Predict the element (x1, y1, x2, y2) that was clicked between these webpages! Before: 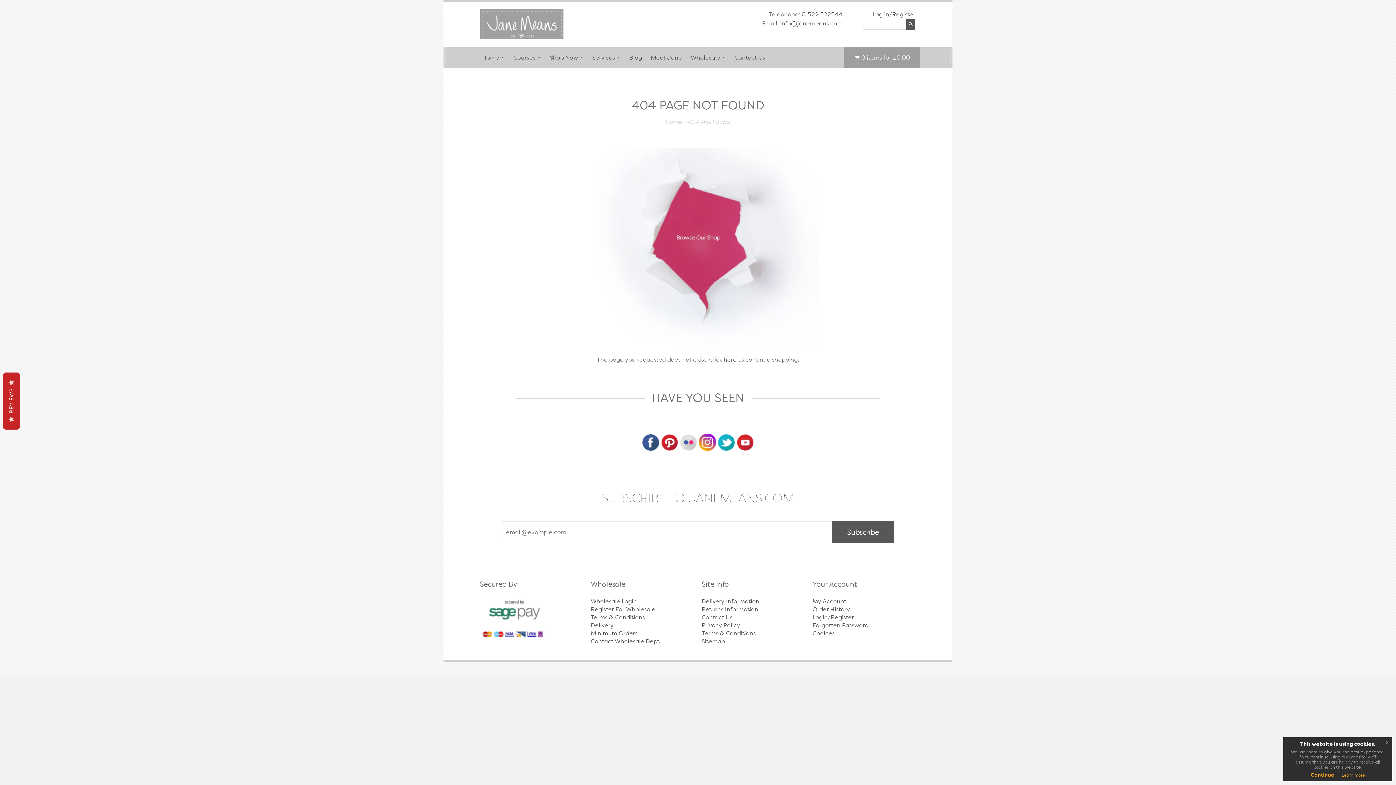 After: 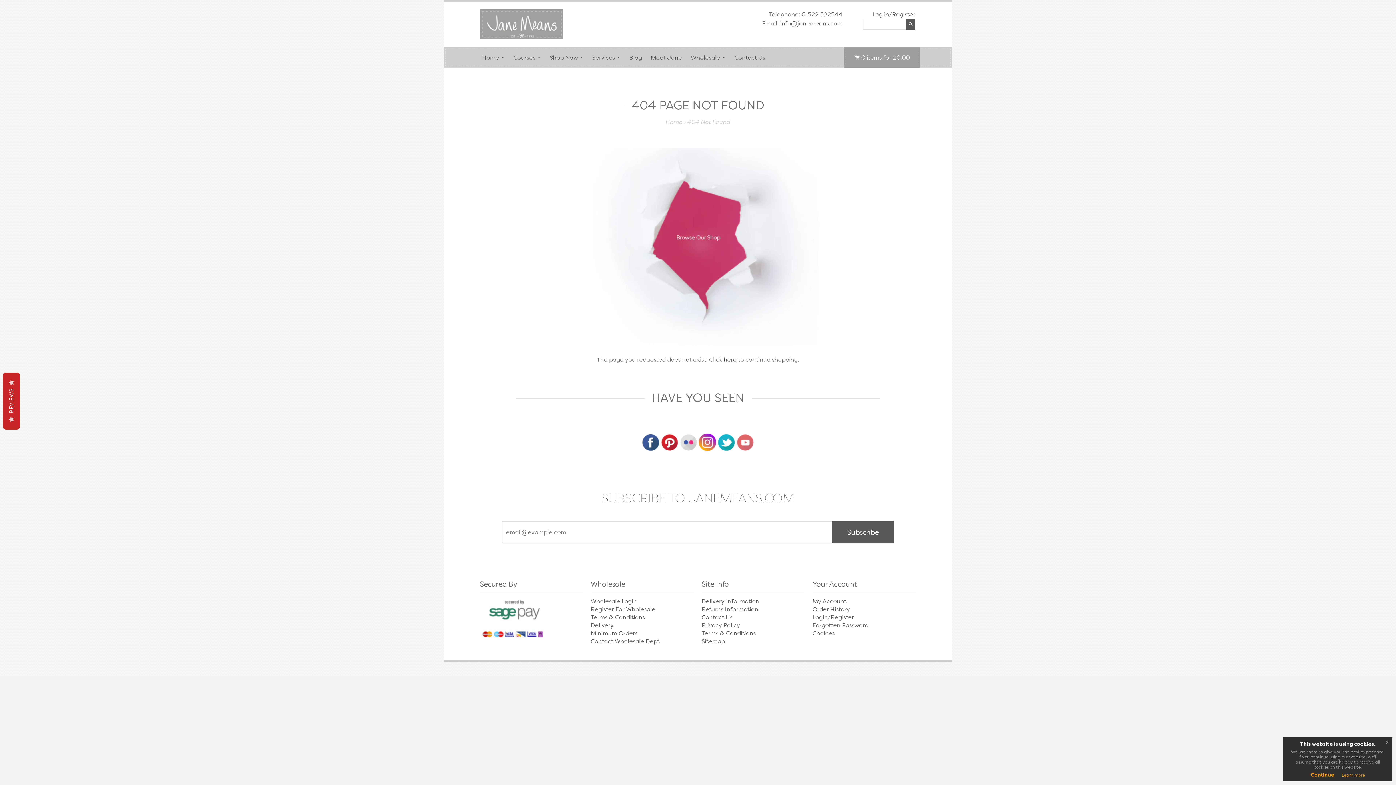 Action: bbox: (736, 445, 754, 453)